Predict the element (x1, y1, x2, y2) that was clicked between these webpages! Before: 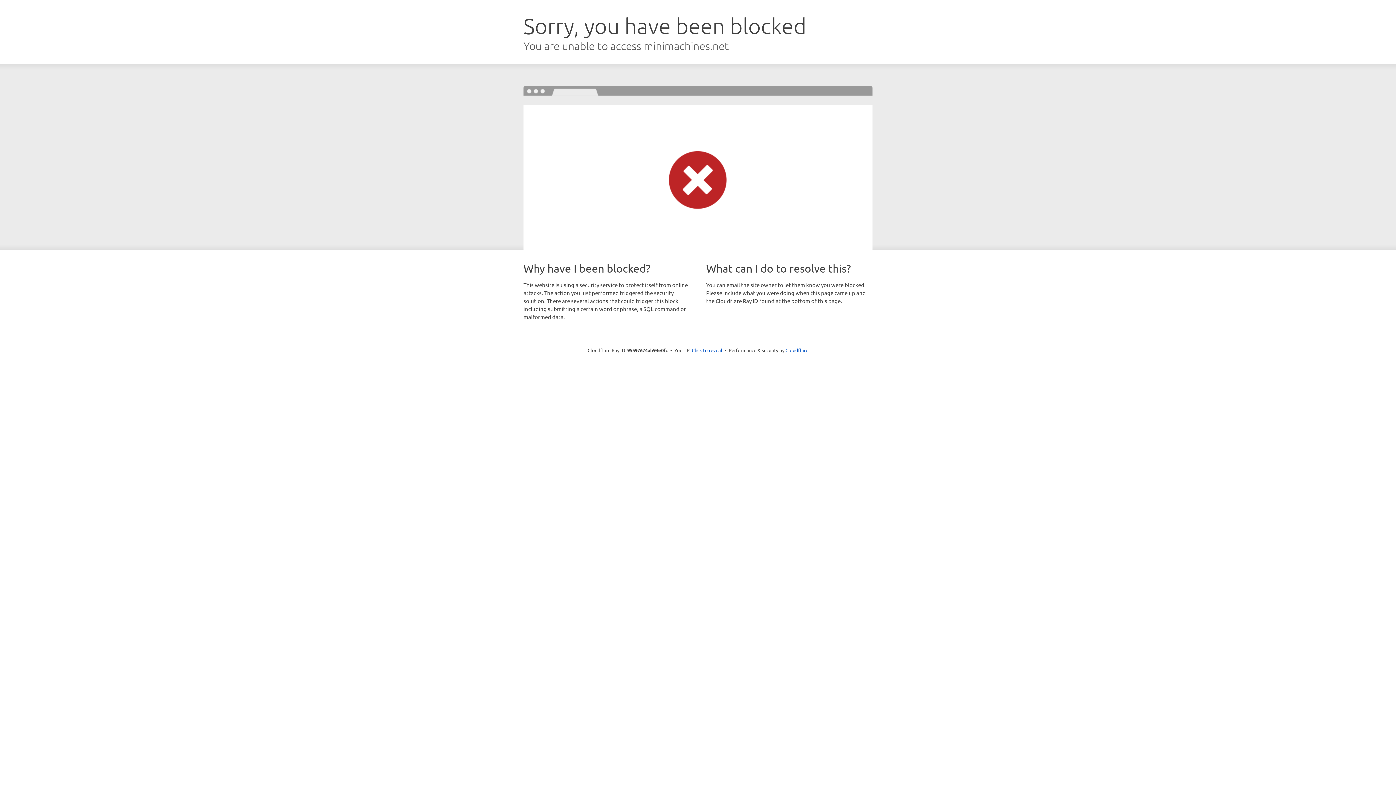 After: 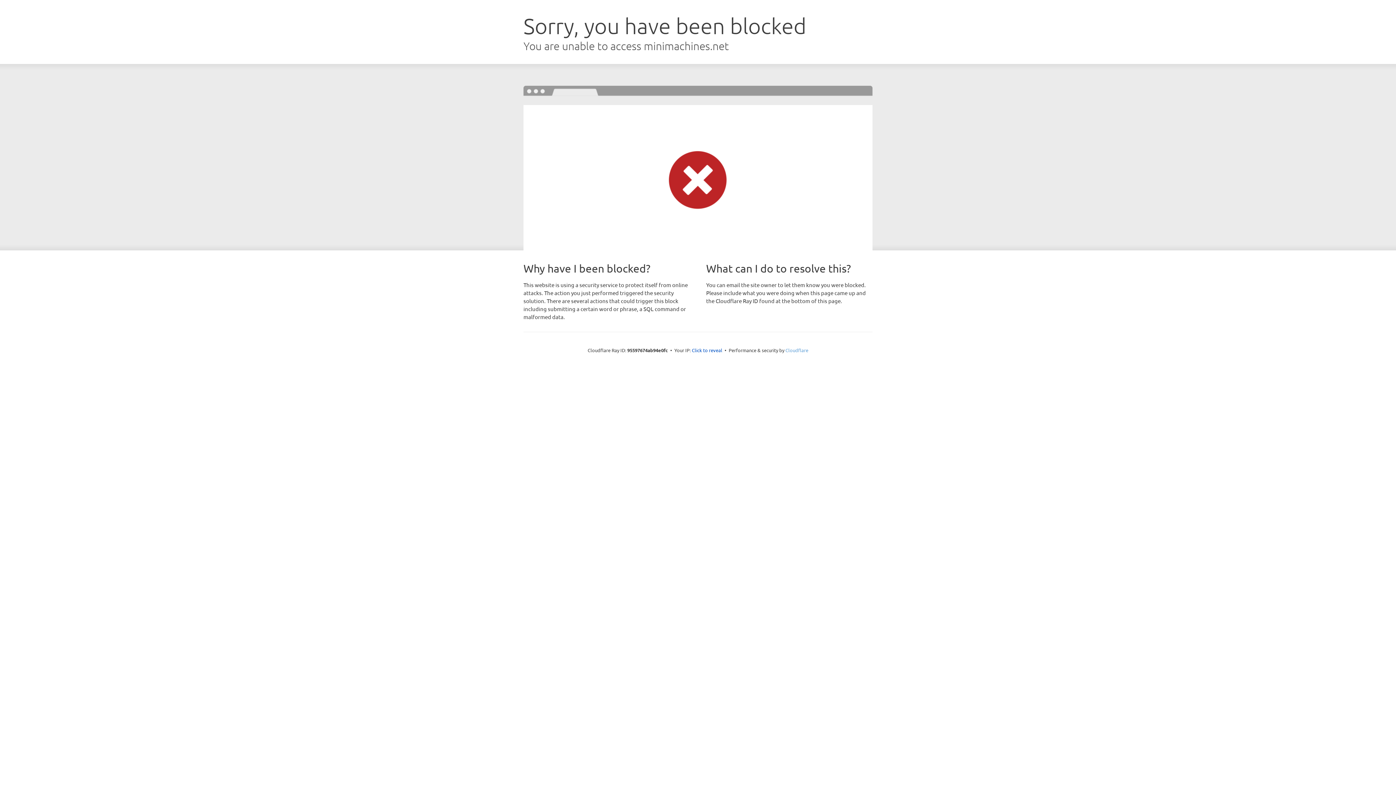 Action: label: Cloudflare bbox: (785, 347, 808, 353)